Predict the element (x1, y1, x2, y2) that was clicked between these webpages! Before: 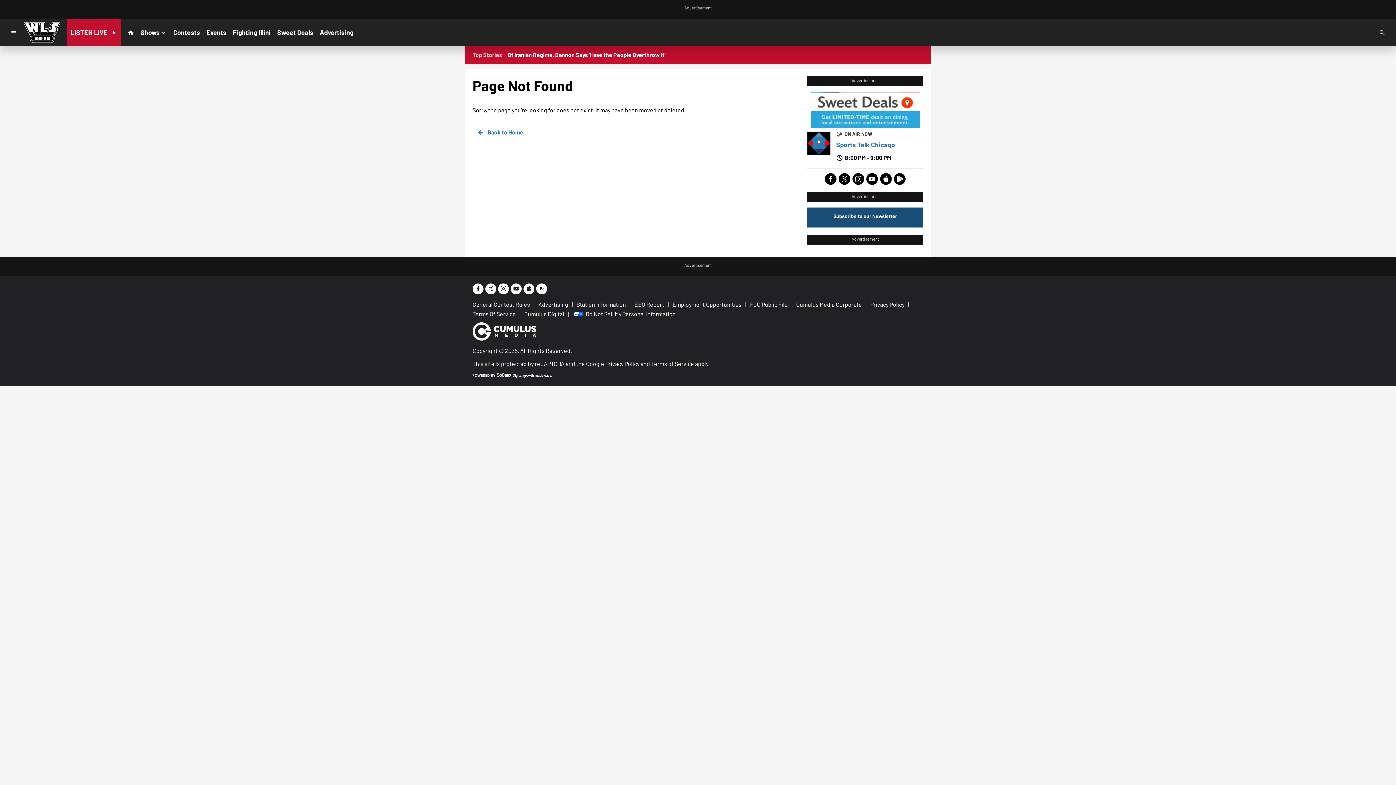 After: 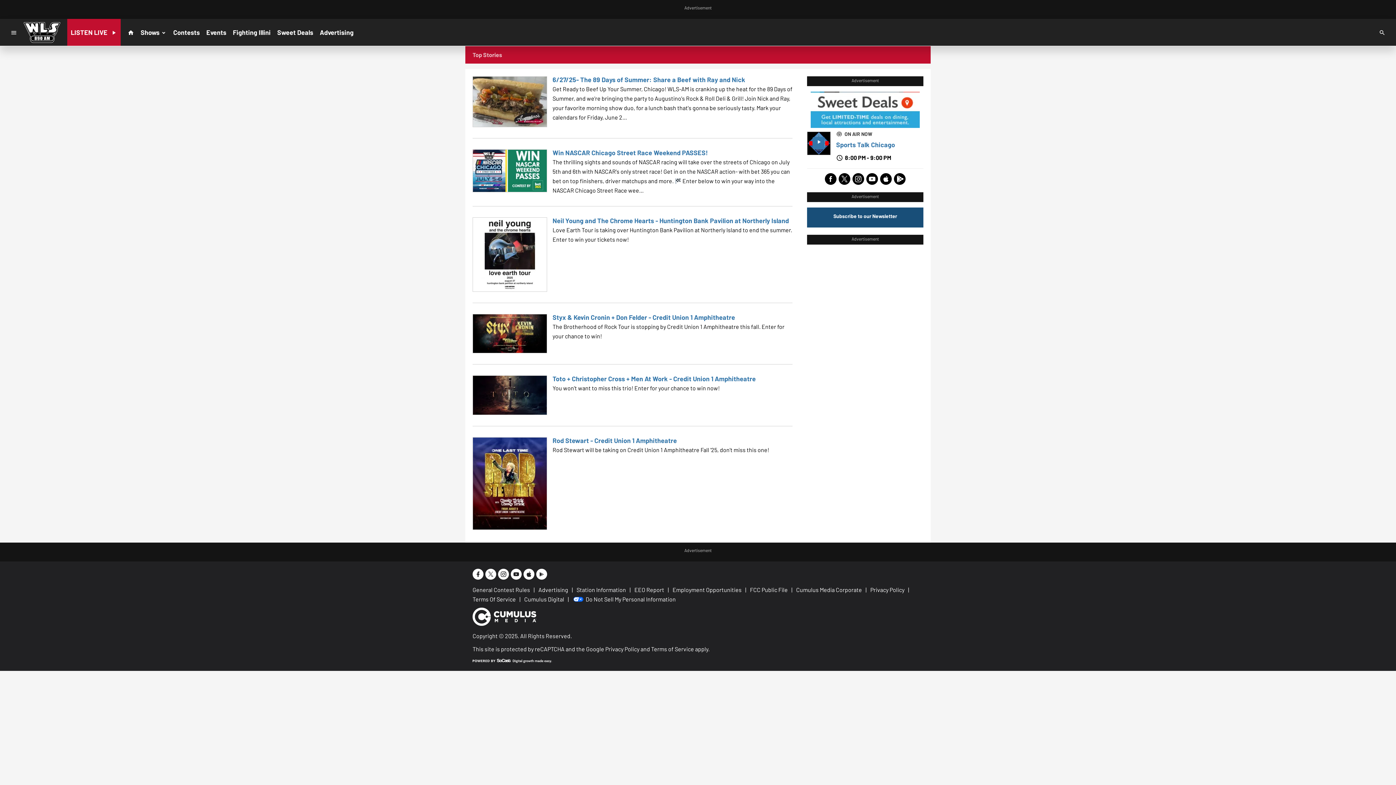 Action: label: Contests bbox: (170, 25, 203, 38)